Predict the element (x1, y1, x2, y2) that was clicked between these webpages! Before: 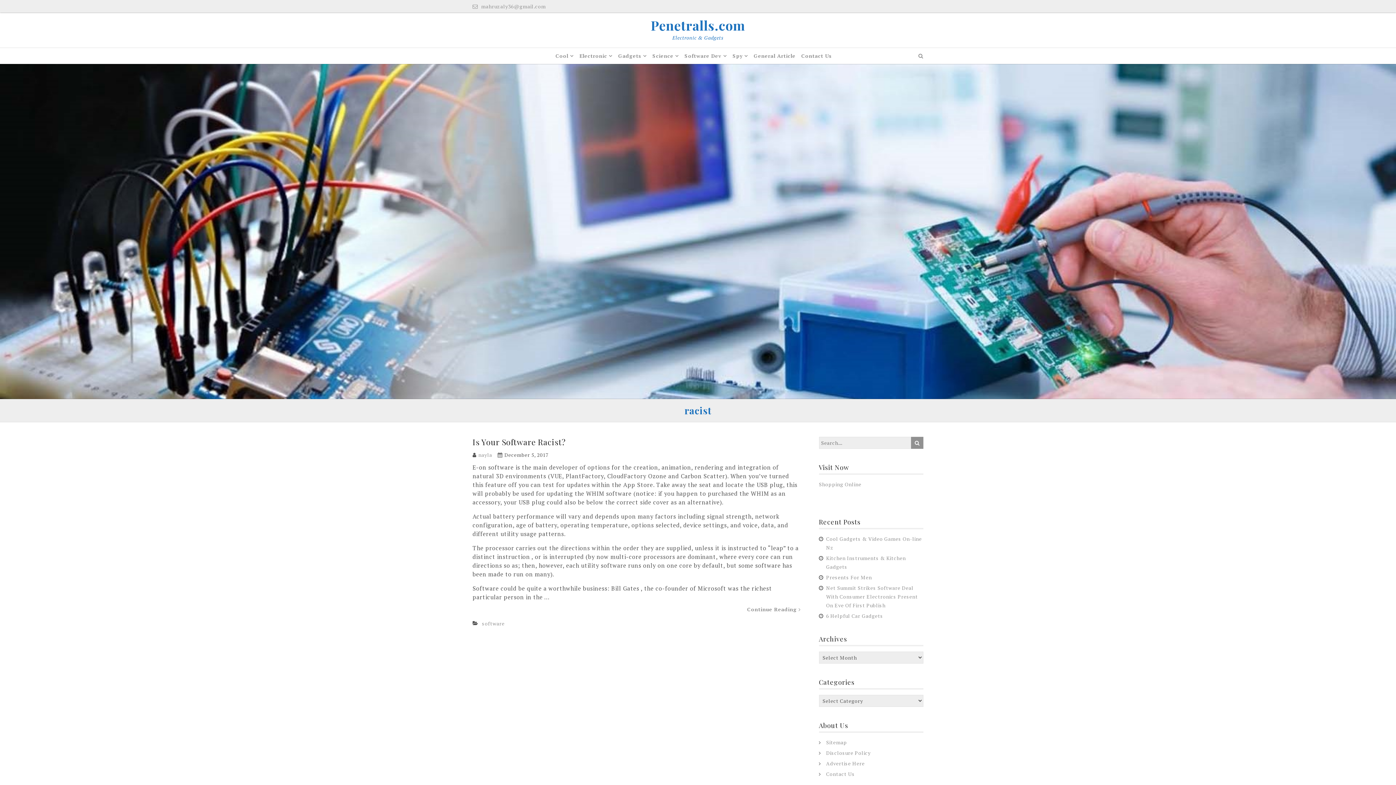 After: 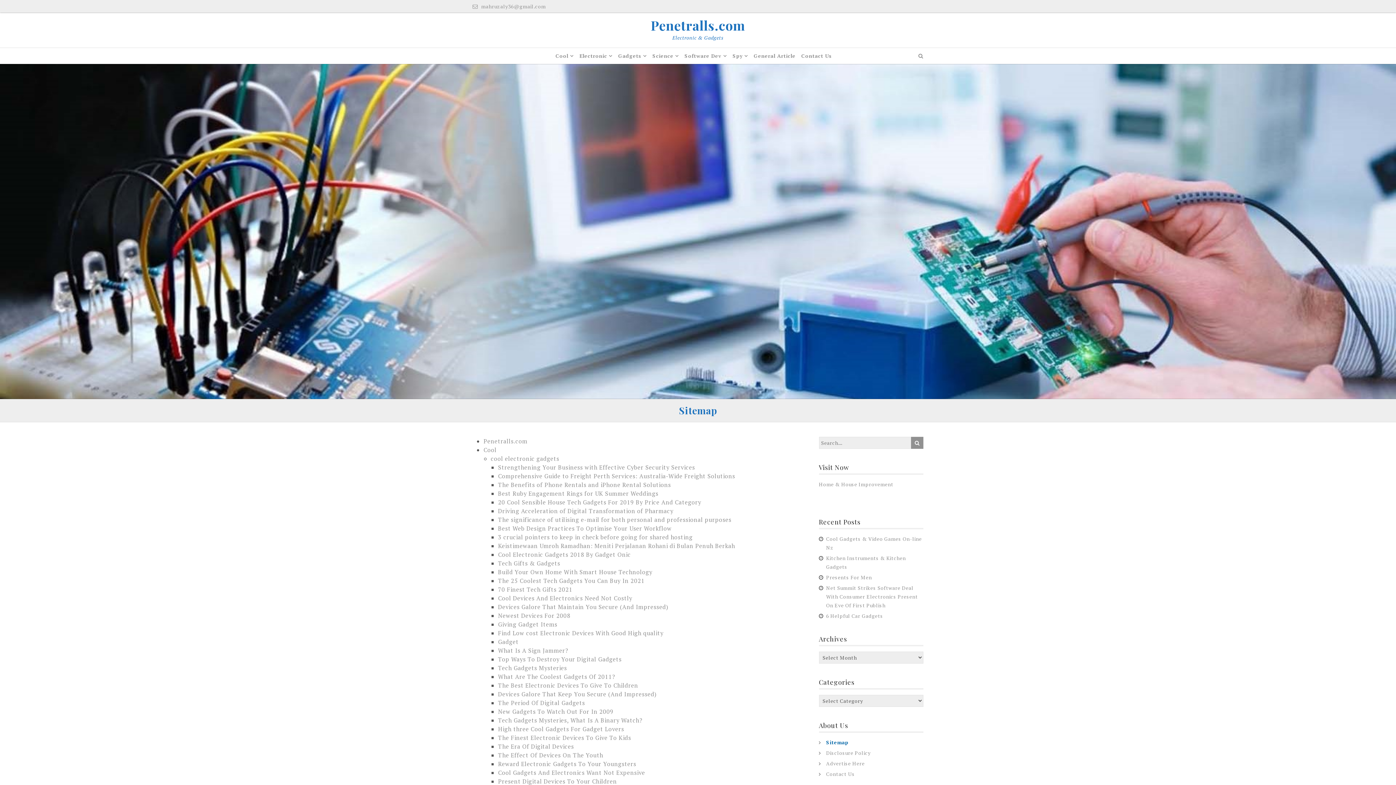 Action: label: Sitemap bbox: (826, 739, 847, 746)